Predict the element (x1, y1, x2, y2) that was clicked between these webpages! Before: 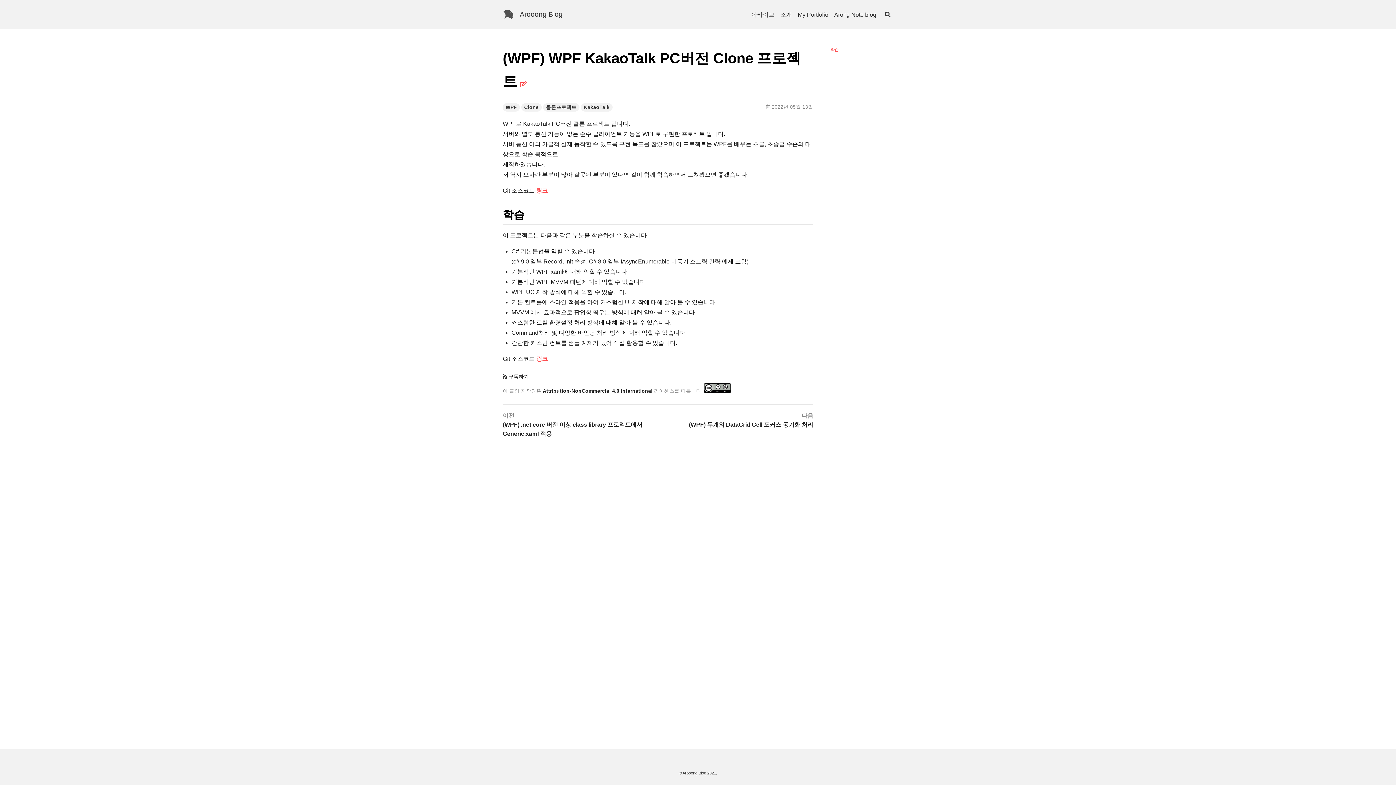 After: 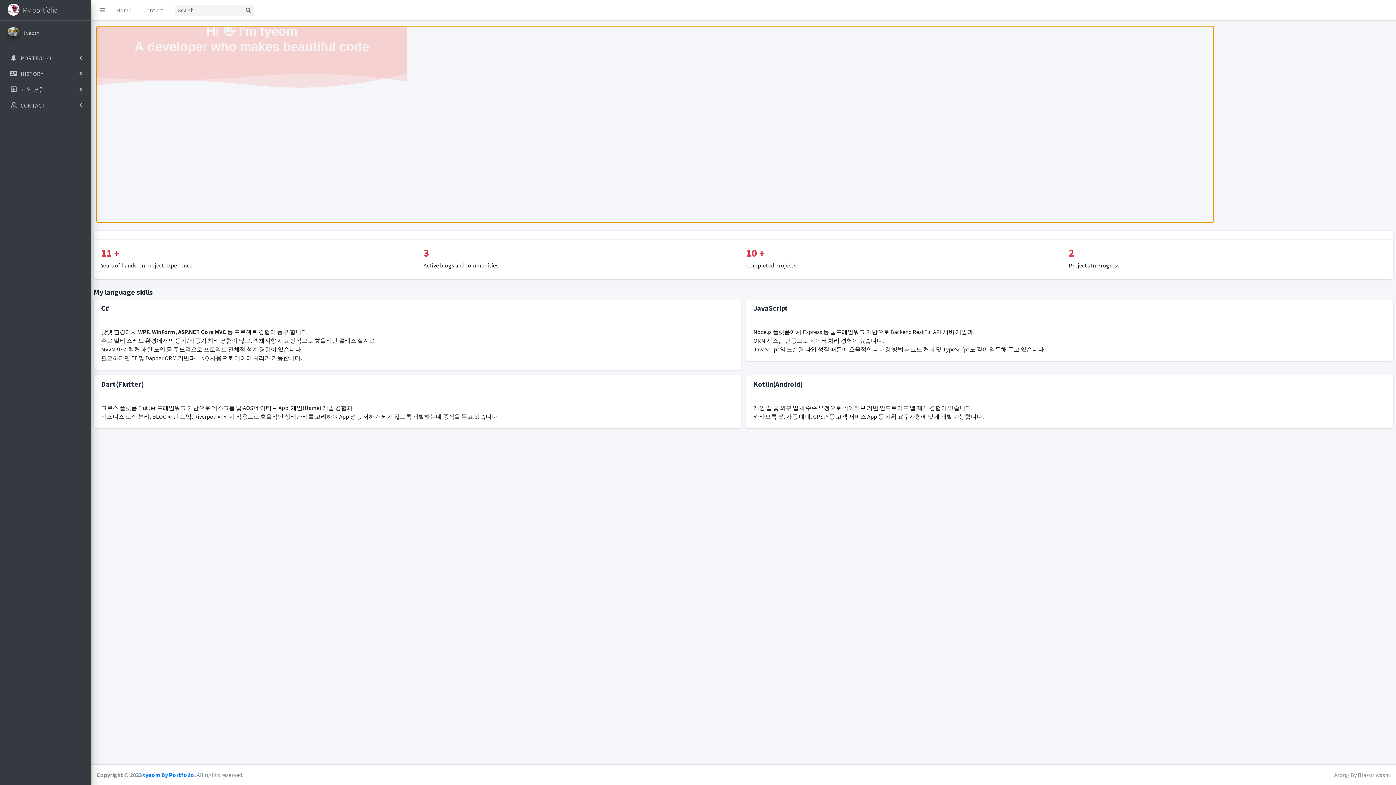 Action: bbox: (798, 11, 828, 17) label: My Portfolio